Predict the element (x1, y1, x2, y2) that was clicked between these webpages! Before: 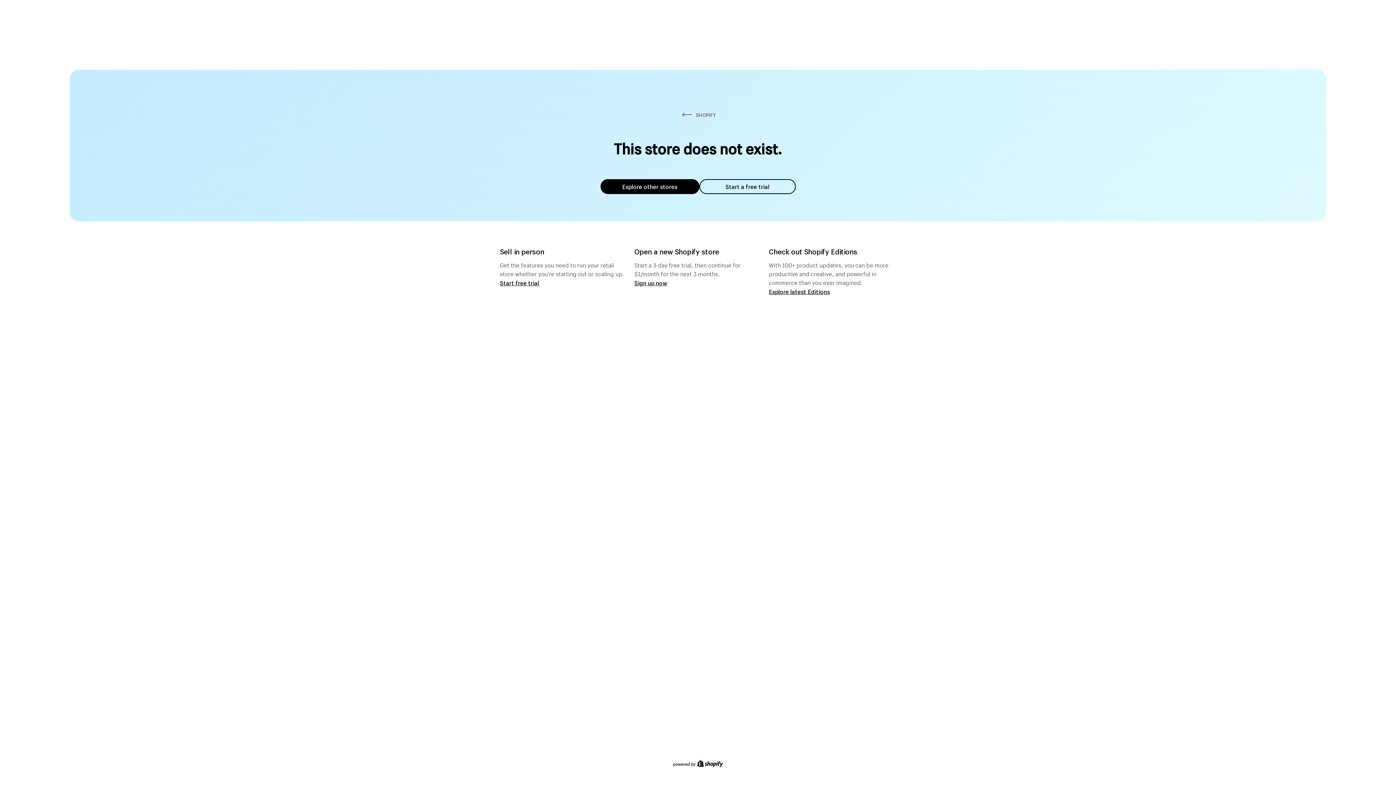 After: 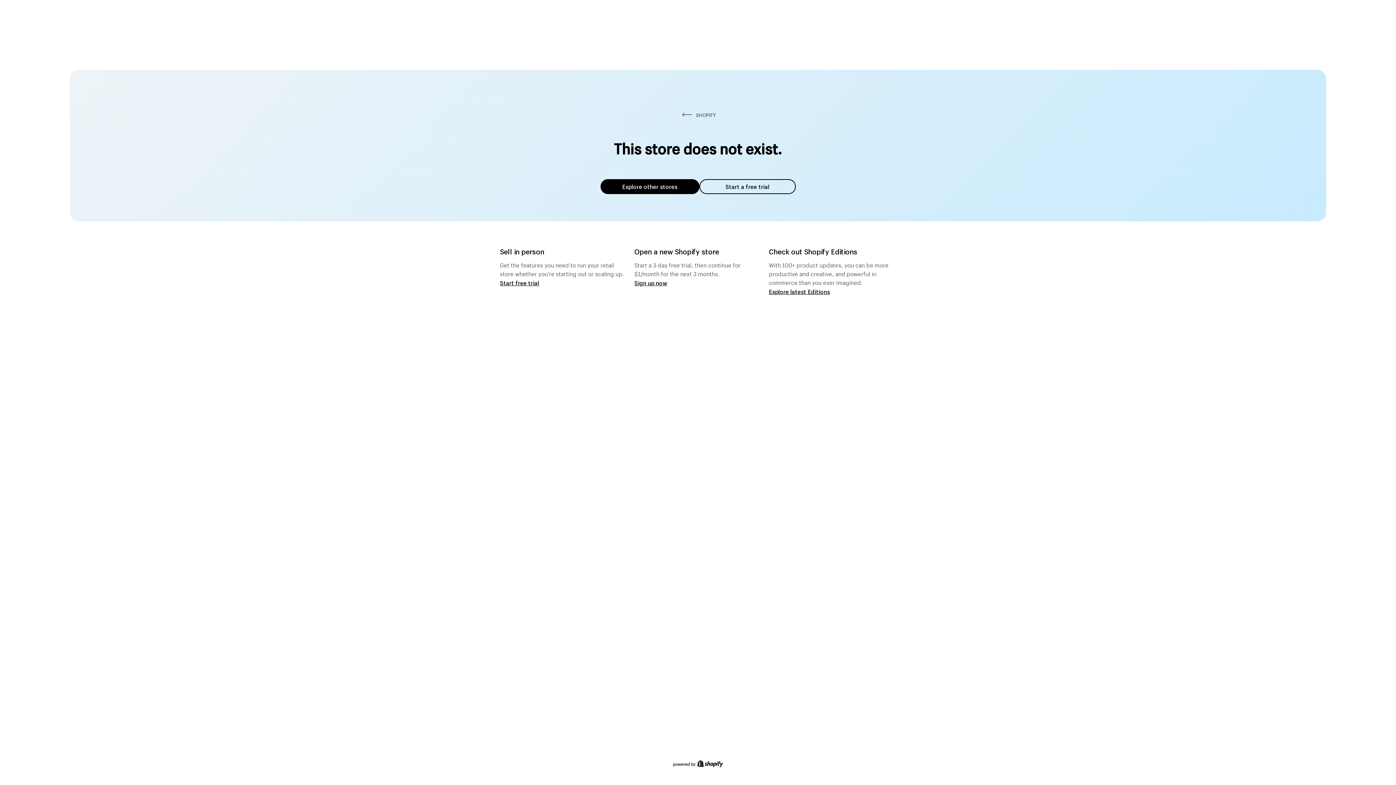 Action: label: Explore other stores bbox: (600, 179, 699, 194)